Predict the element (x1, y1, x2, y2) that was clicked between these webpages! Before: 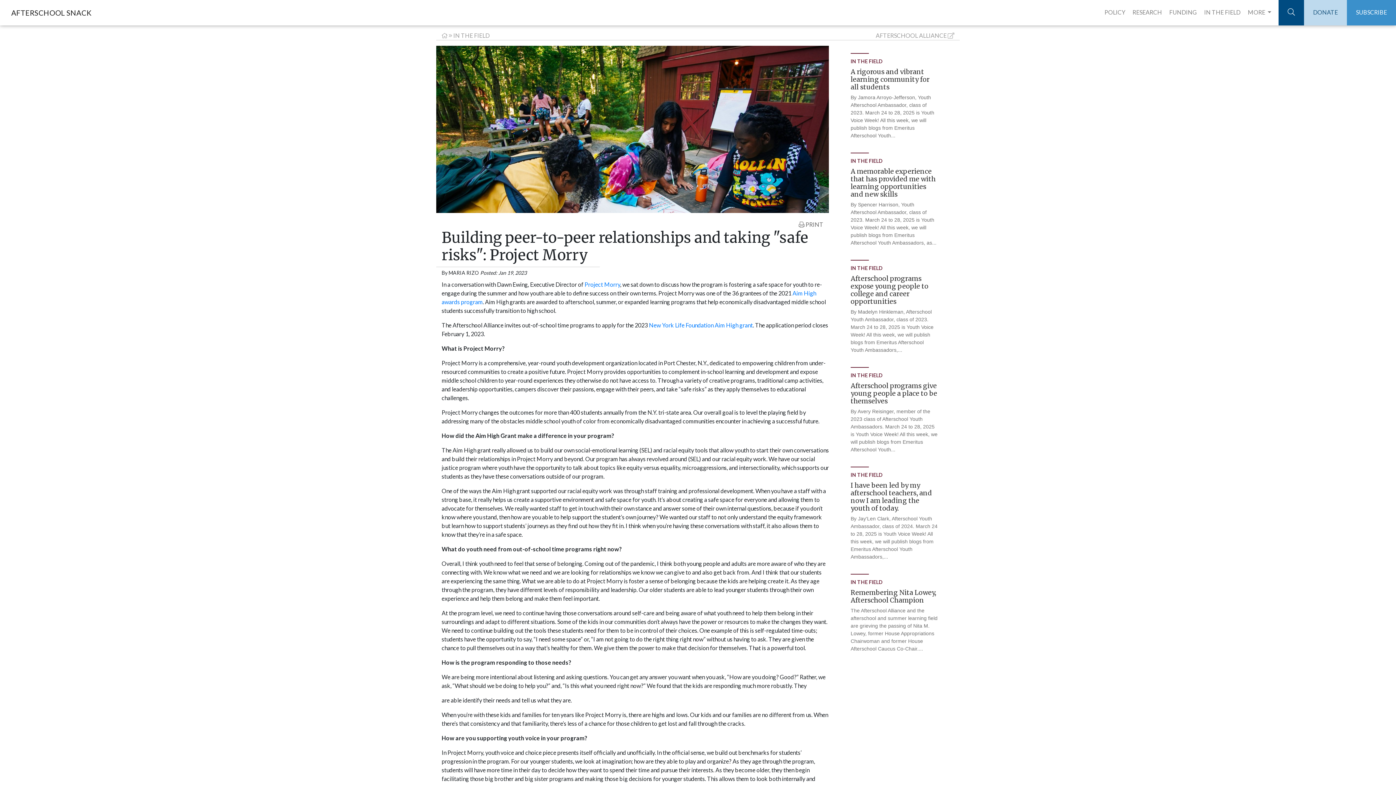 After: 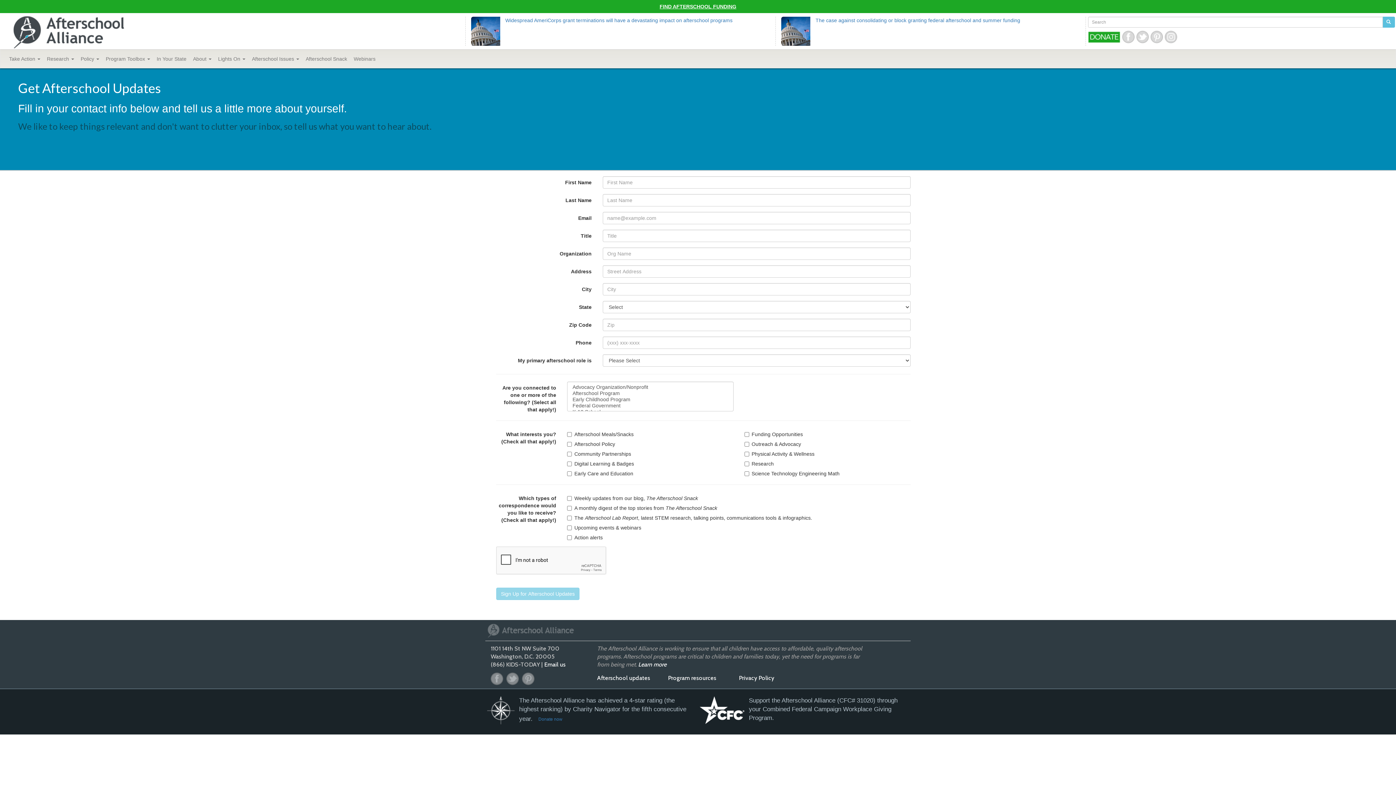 Action: bbox: (1347, 0, 1396, 25) label: SUBSCRIBE